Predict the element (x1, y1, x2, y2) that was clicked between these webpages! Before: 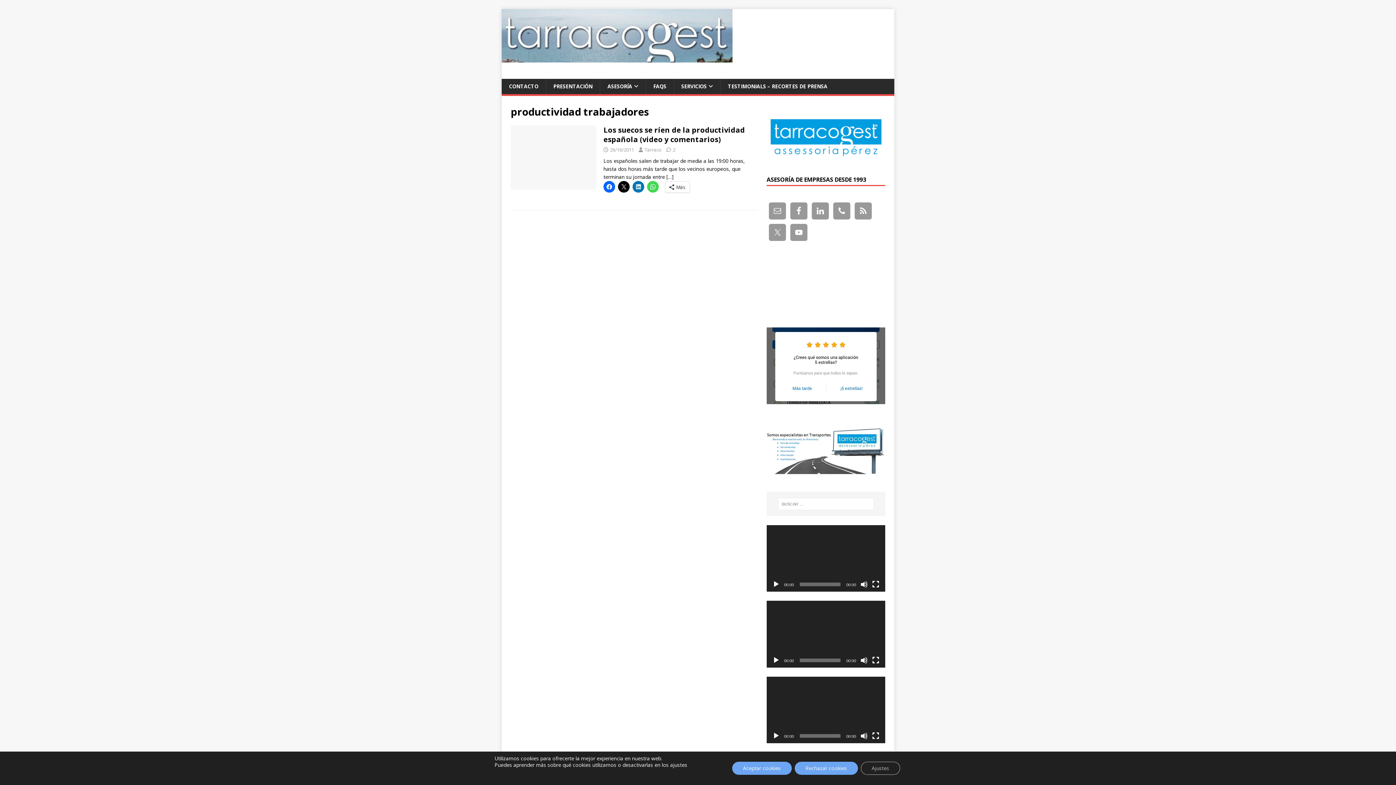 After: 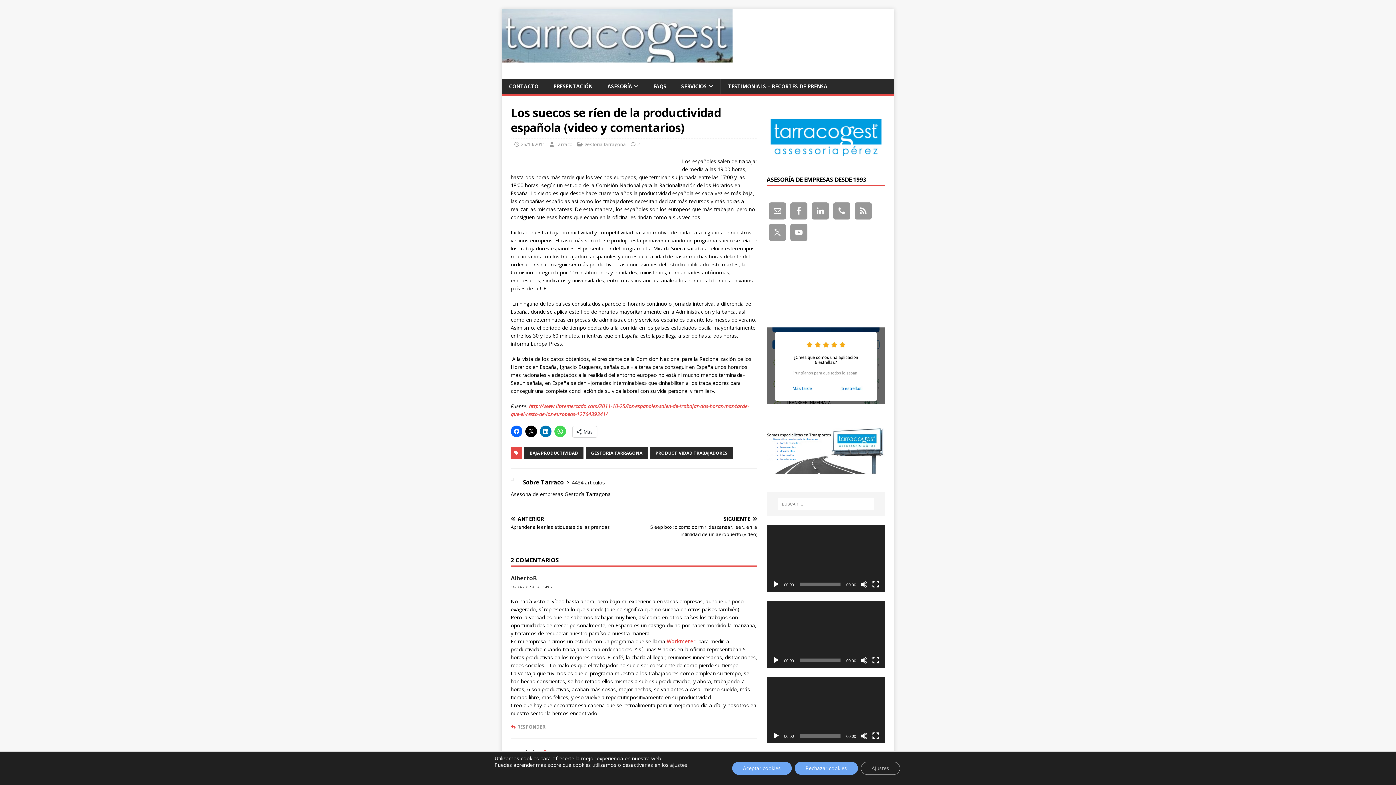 Action: bbox: (510, 182, 596, 188)